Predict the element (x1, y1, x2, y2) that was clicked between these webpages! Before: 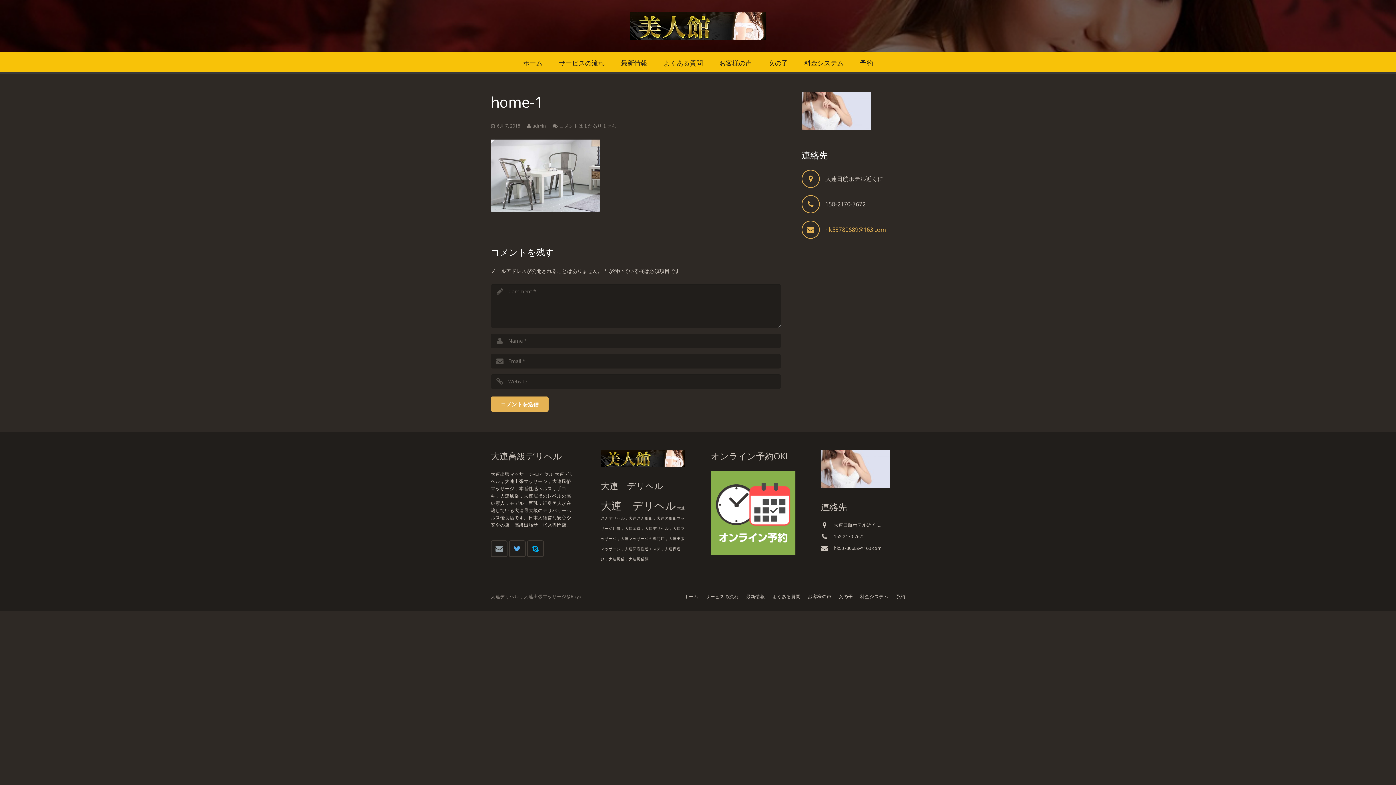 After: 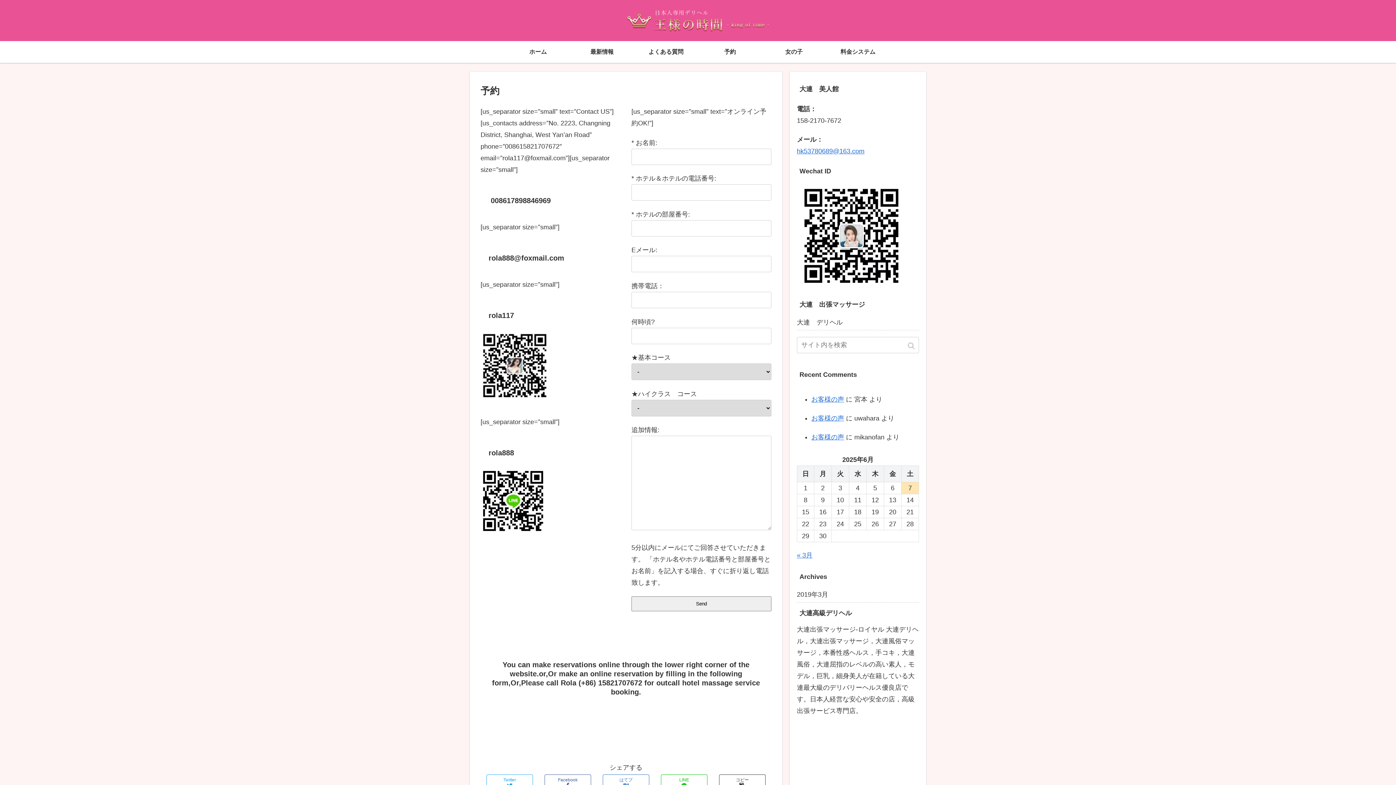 Action: bbox: (820, 483, 890, 489)